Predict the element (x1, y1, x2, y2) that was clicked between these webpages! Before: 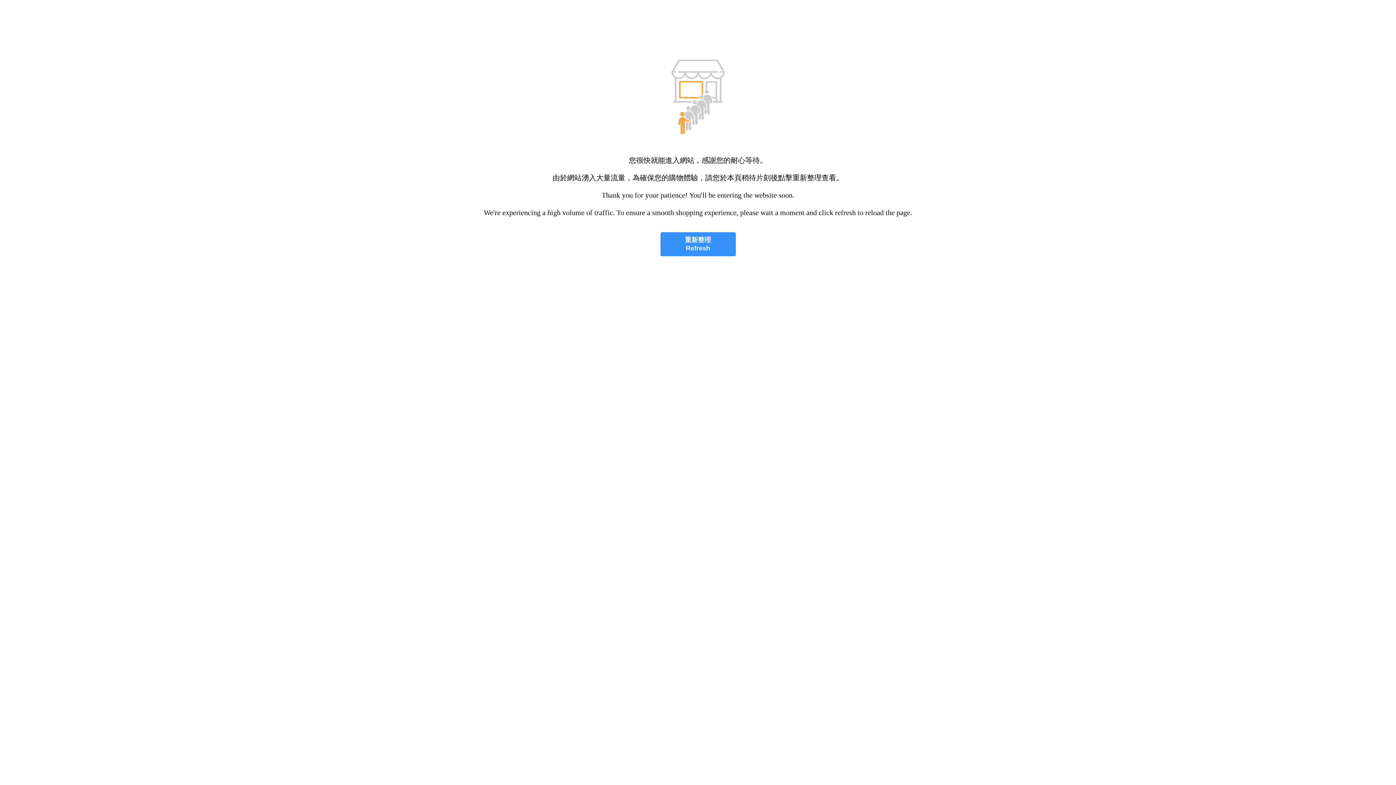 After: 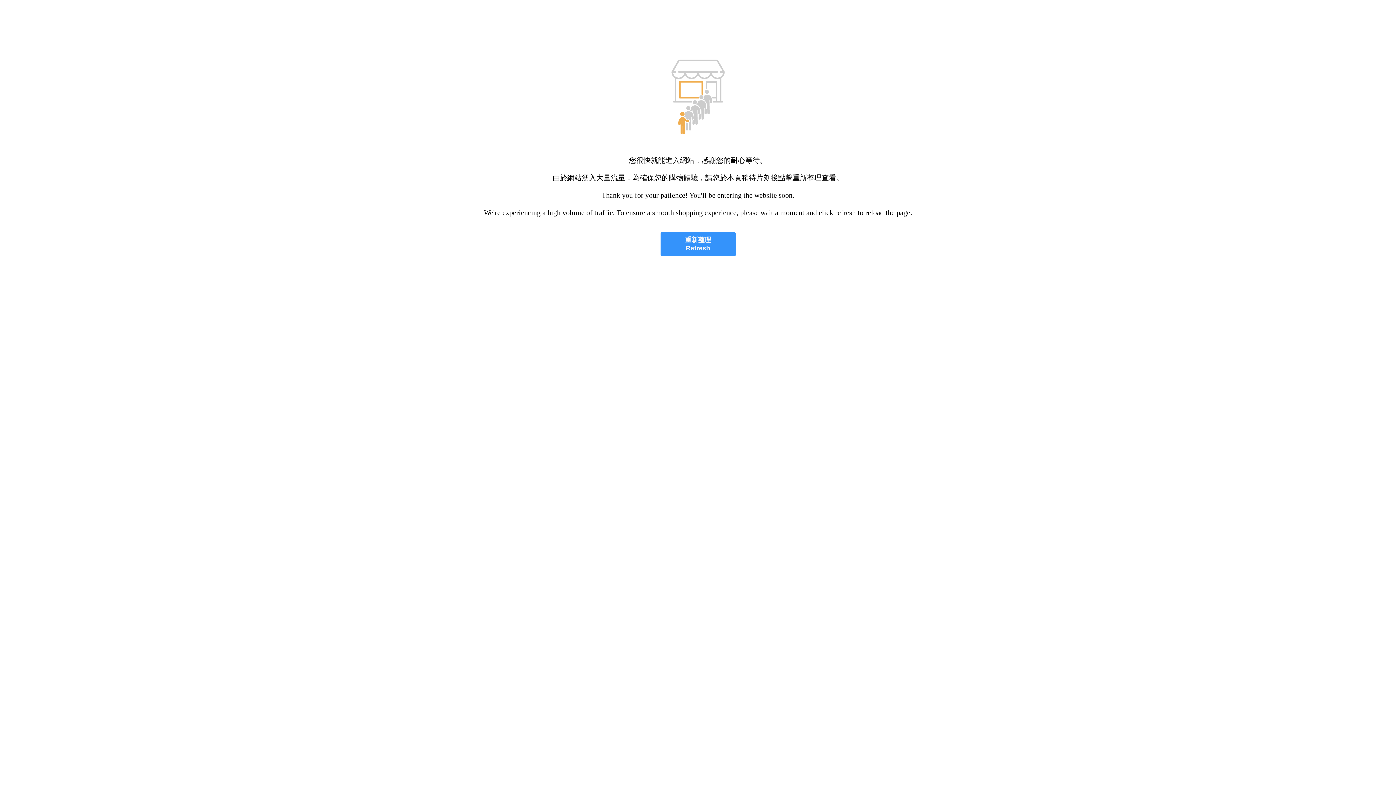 Action: bbox: (660, 232, 735, 256) label: 重新整理
Refresh